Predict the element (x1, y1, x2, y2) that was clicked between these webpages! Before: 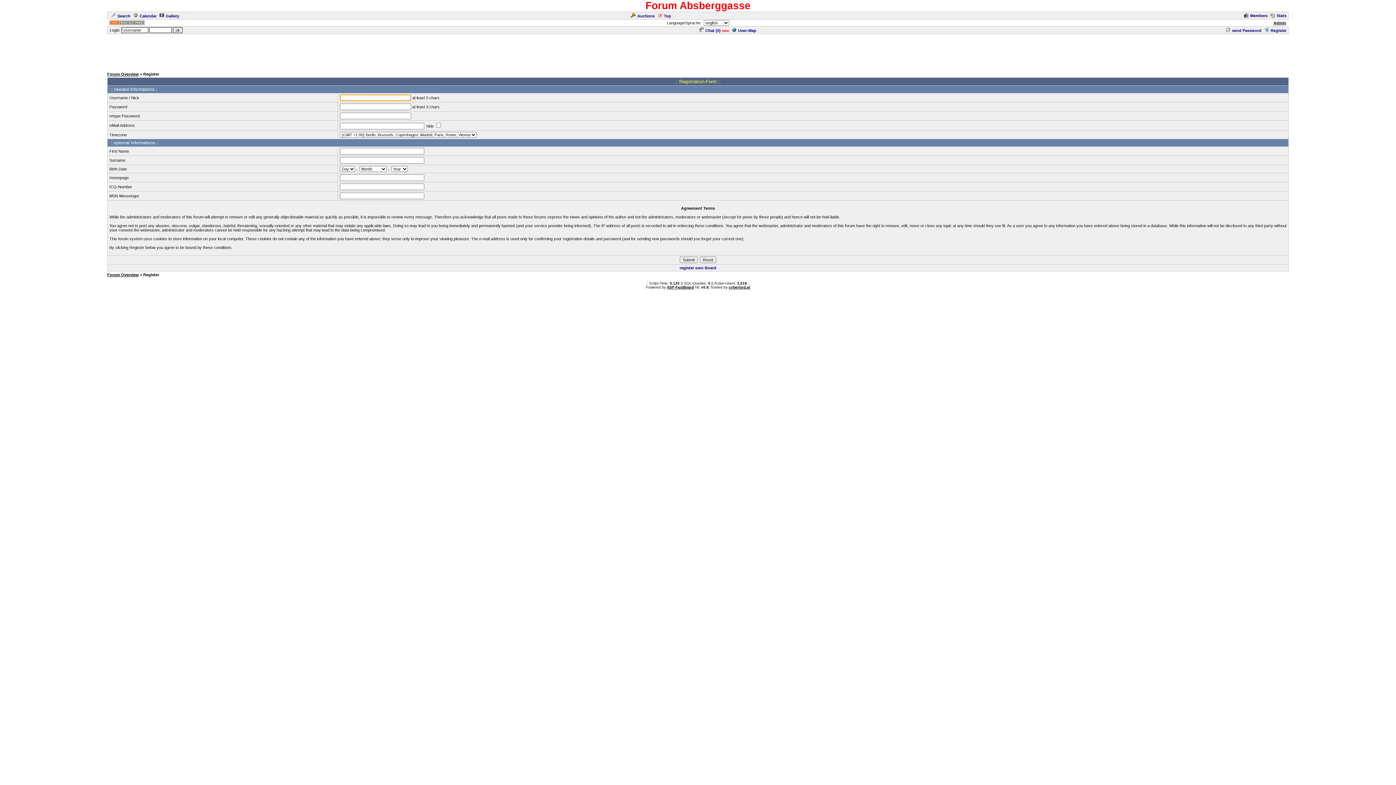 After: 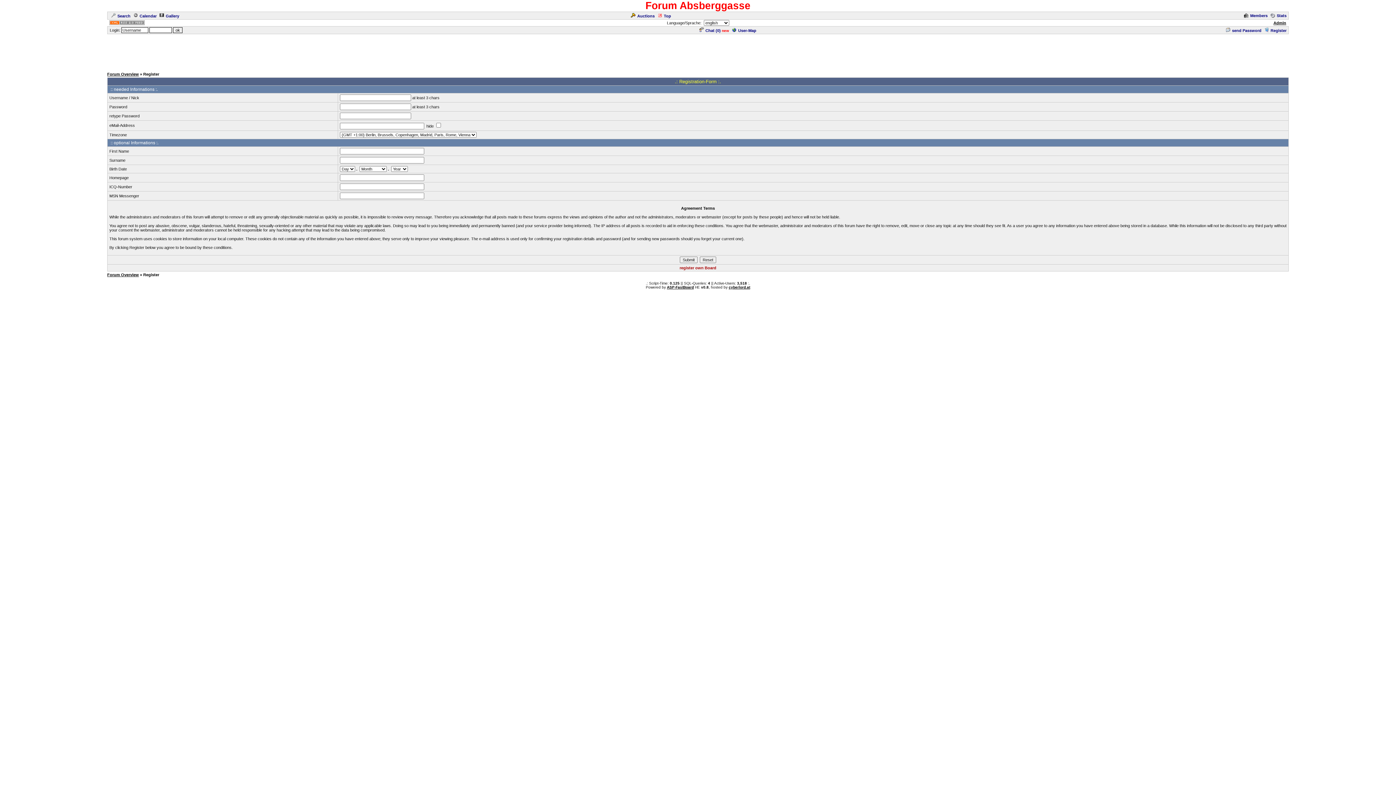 Action: label: register own Board bbox: (679, 265, 716, 270)